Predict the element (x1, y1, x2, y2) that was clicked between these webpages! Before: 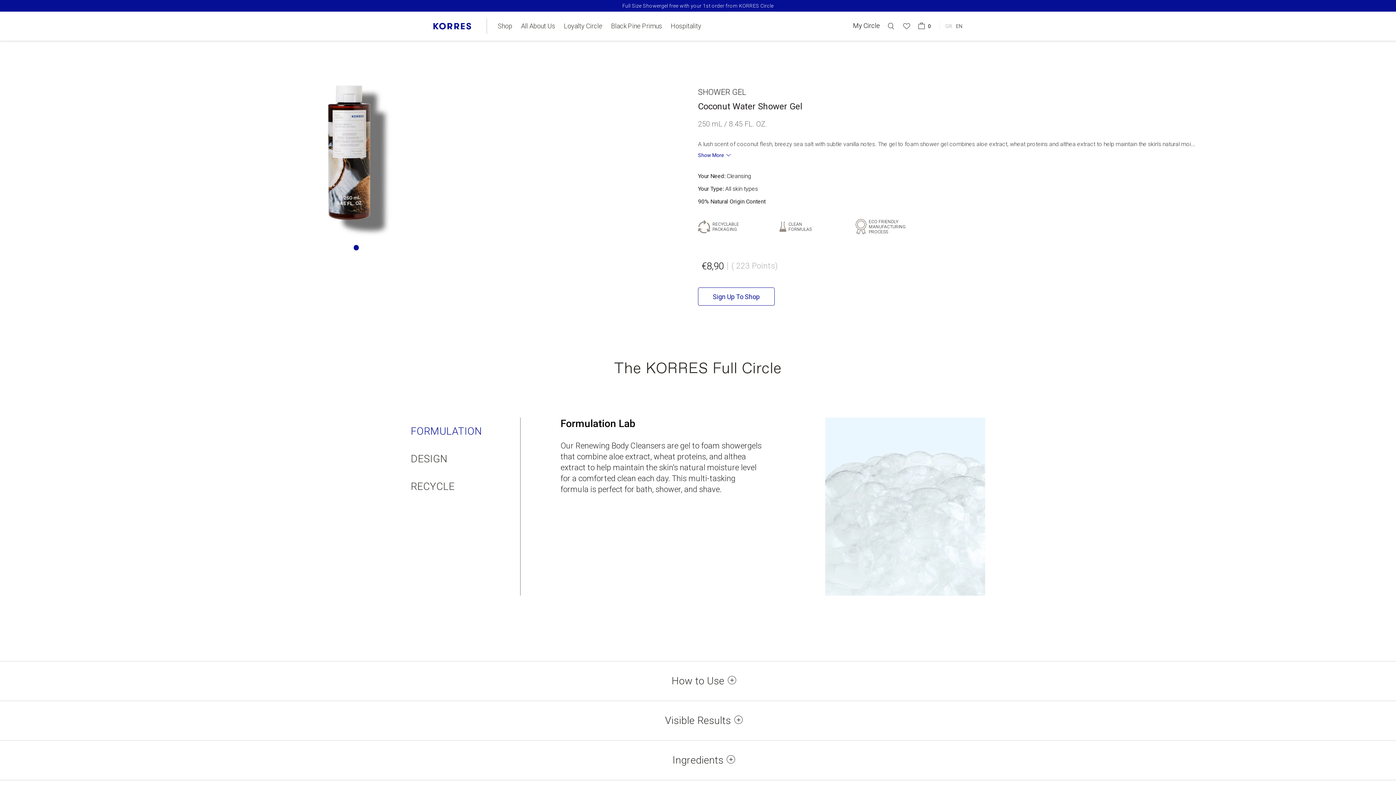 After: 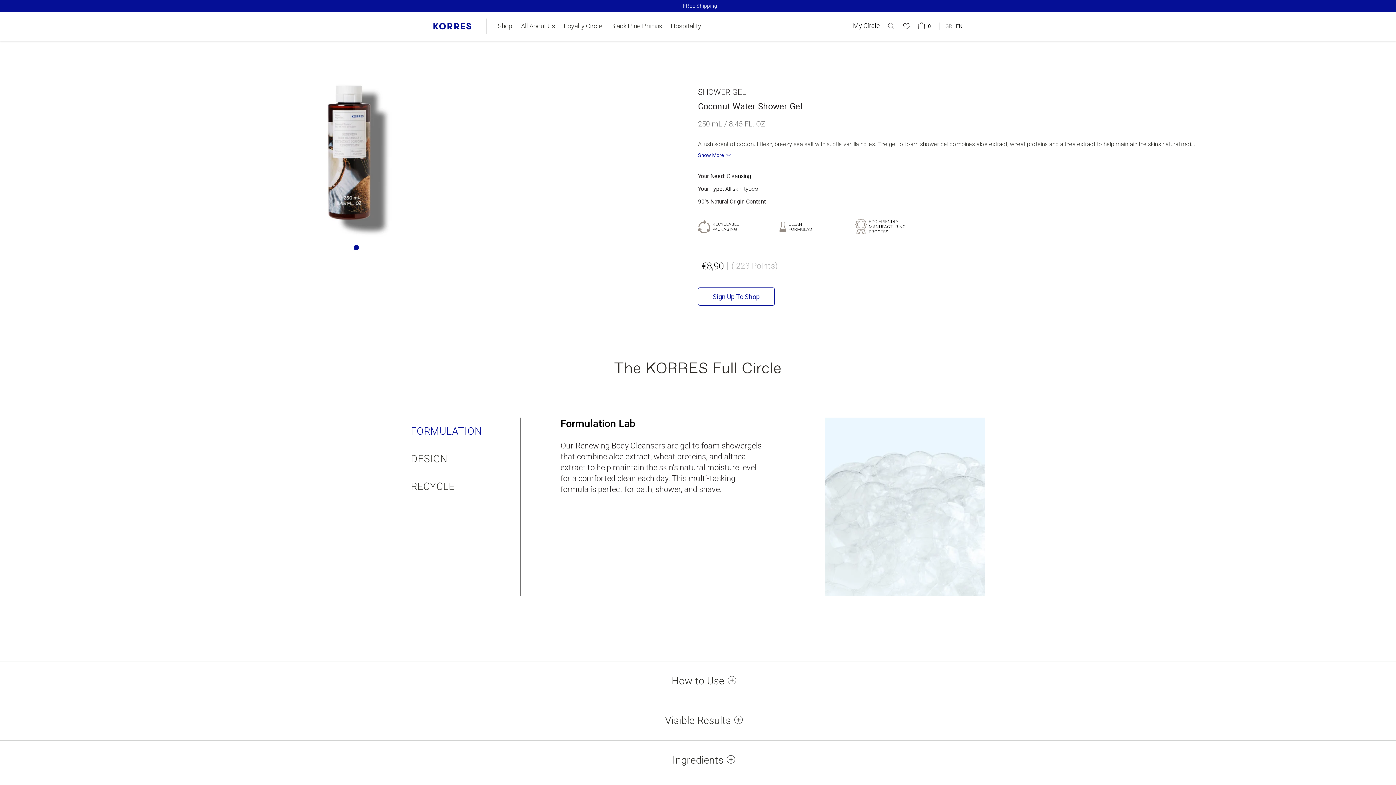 Action: bbox: (955, 22, 963, 30) label: EN